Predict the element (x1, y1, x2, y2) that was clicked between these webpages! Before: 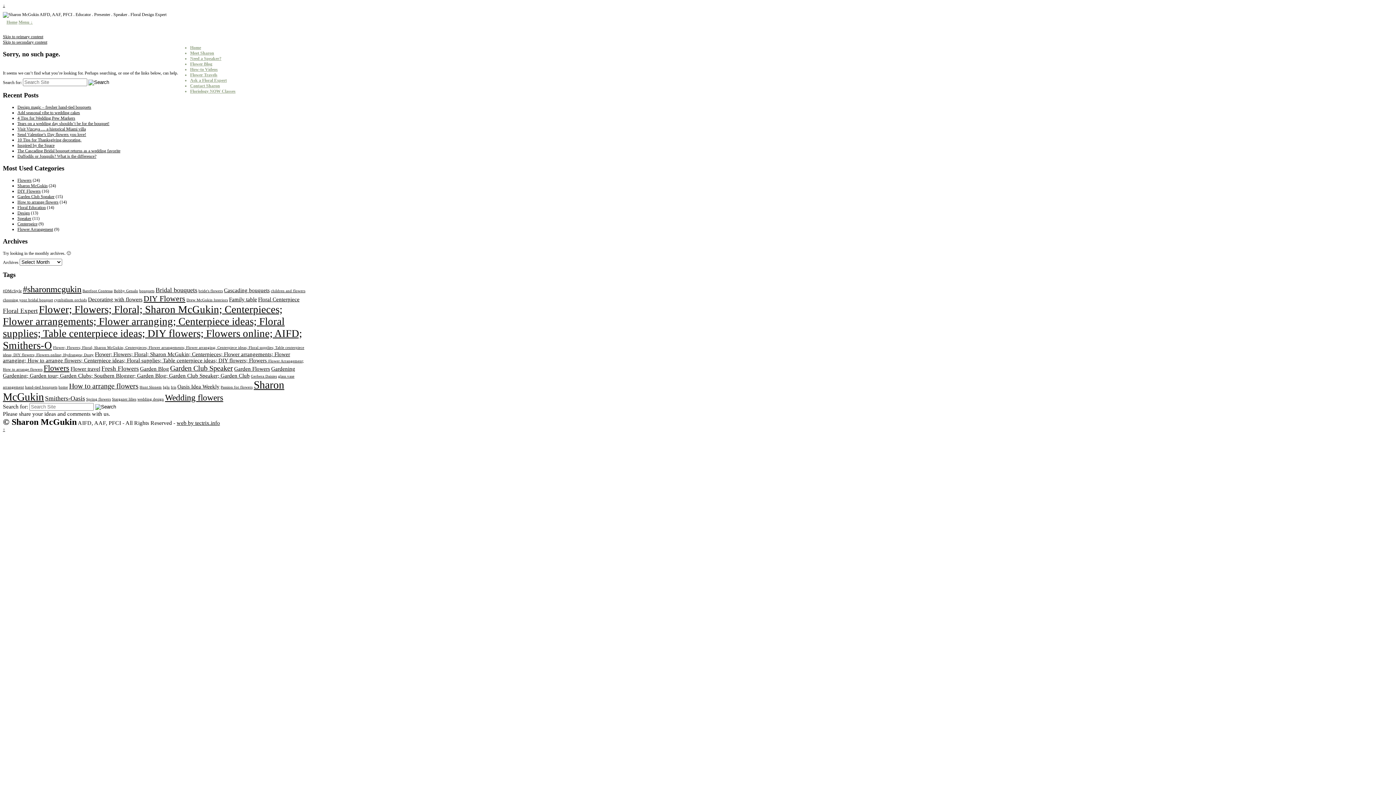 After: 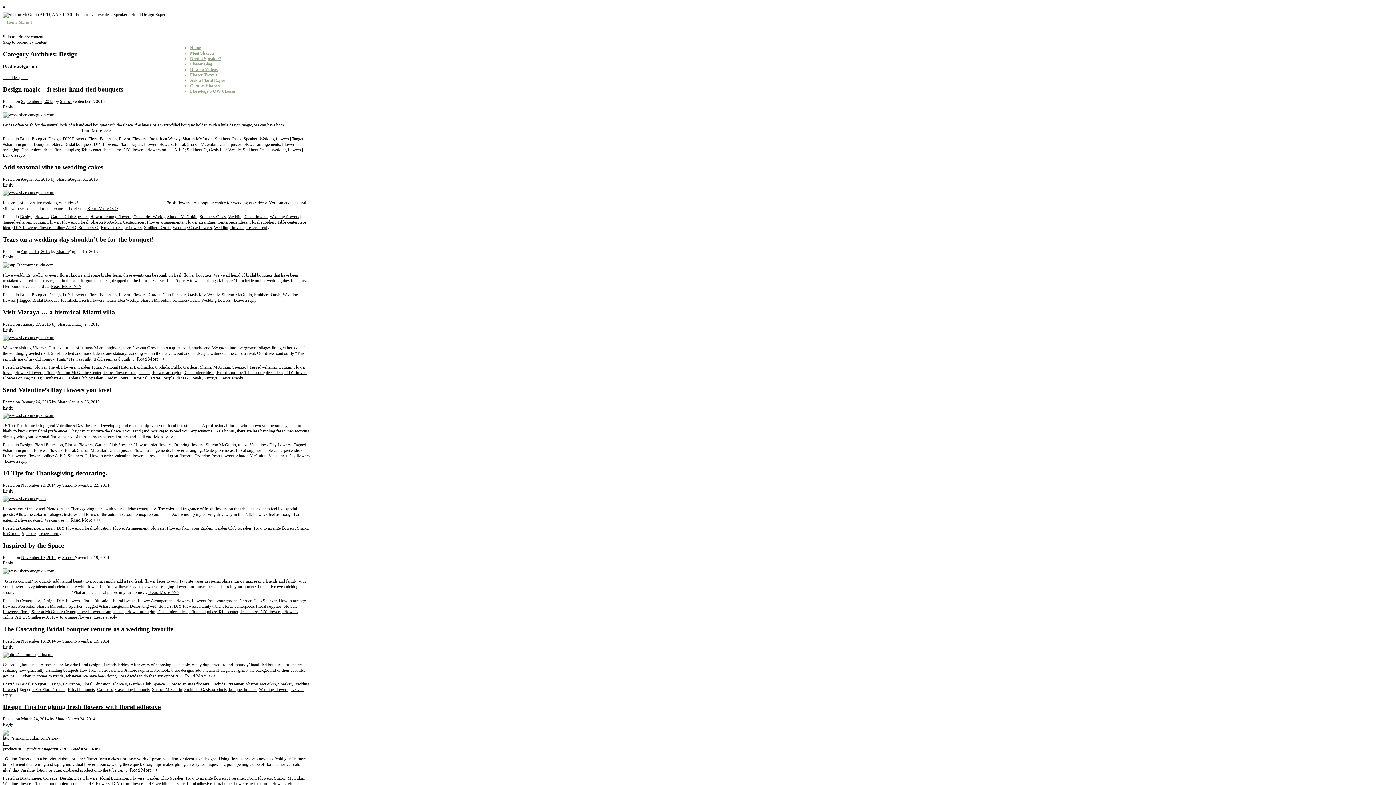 Action: bbox: (17, 210, 29, 215) label: Design